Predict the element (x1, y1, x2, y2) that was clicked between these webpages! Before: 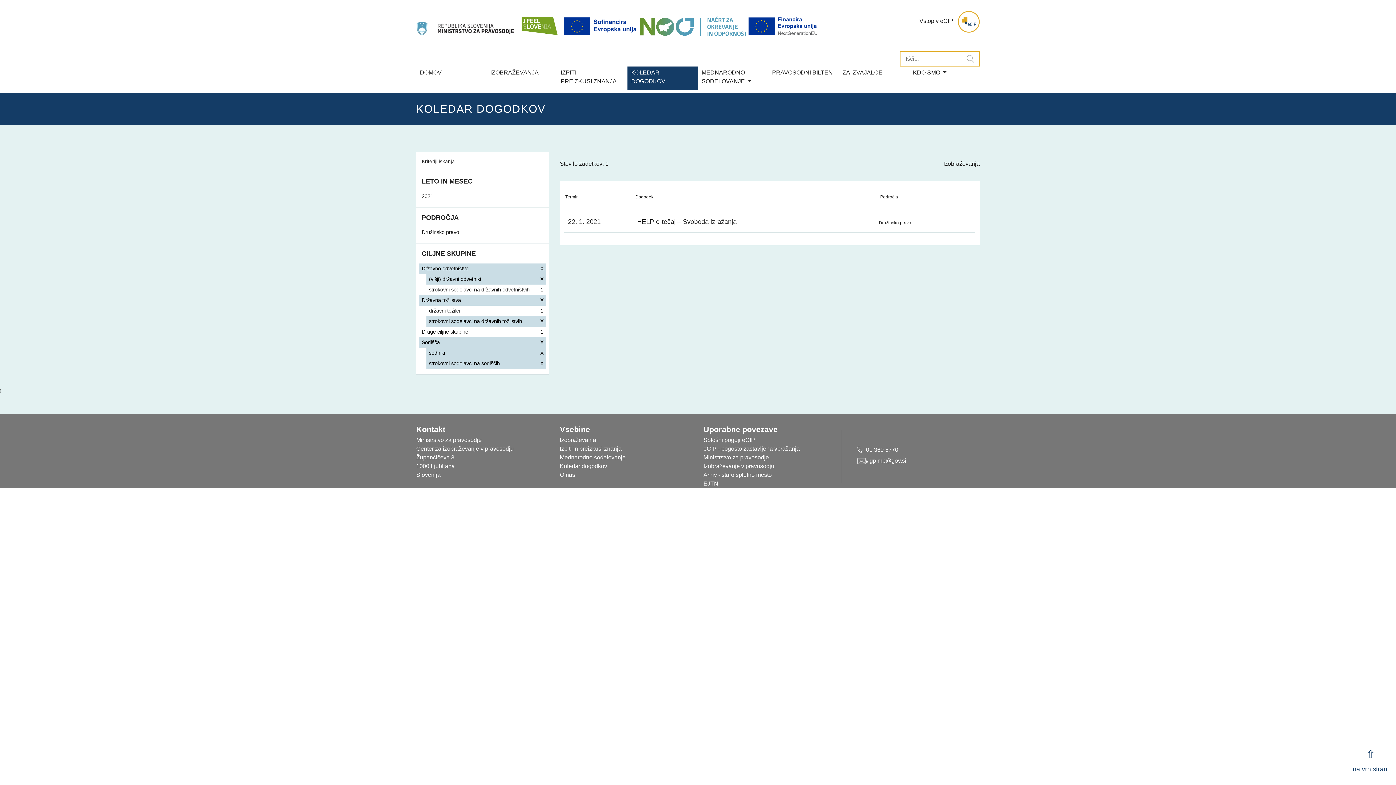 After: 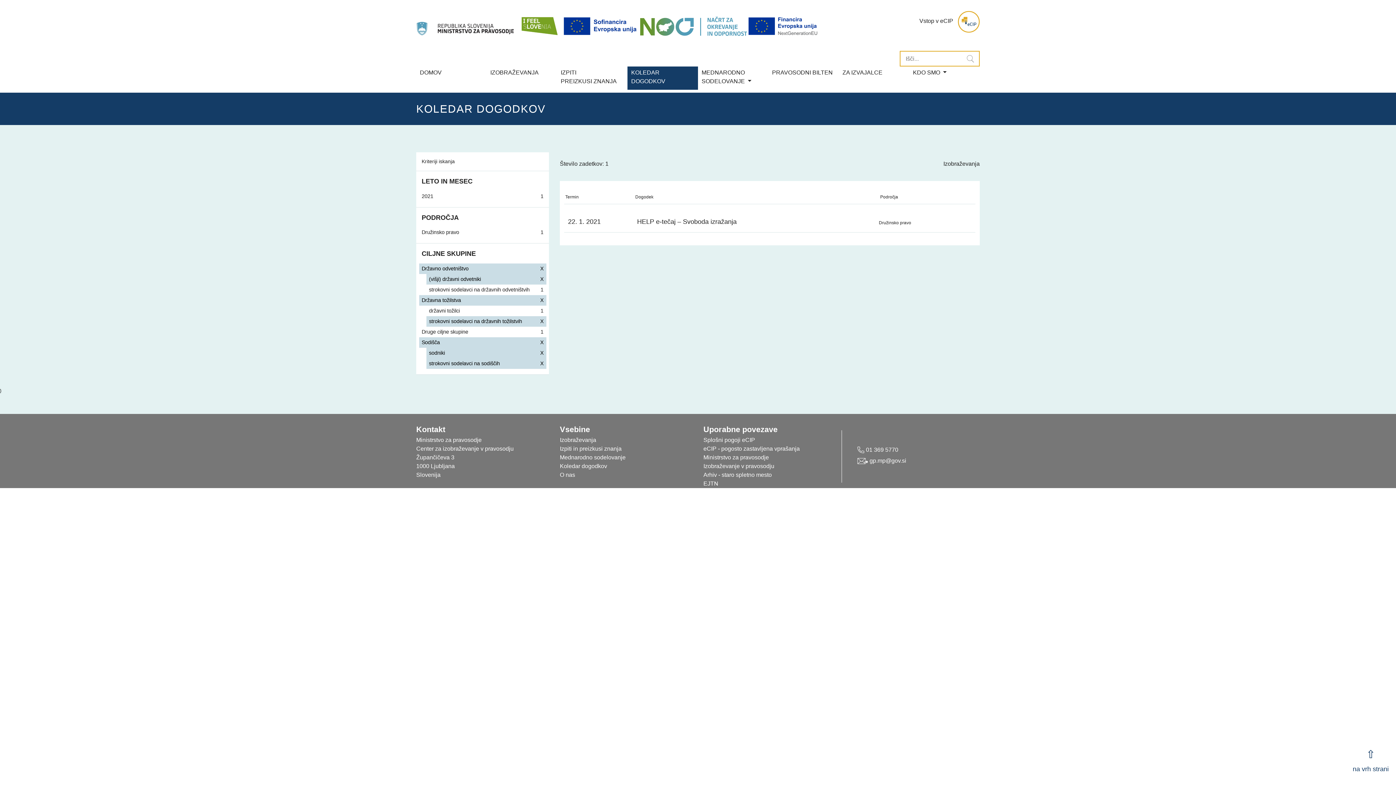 Action: label:  gp.mp@gov.si bbox: (857, 457, 906, 463)